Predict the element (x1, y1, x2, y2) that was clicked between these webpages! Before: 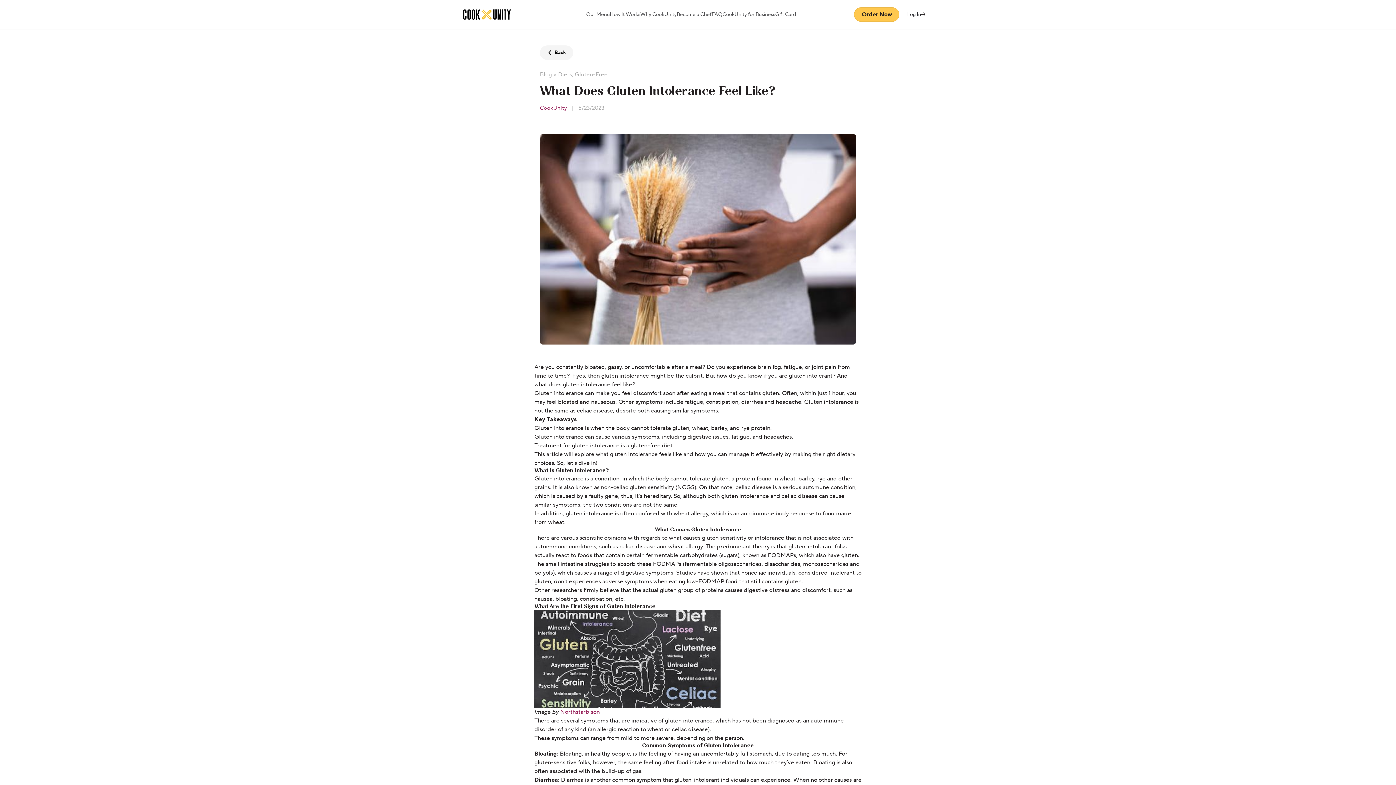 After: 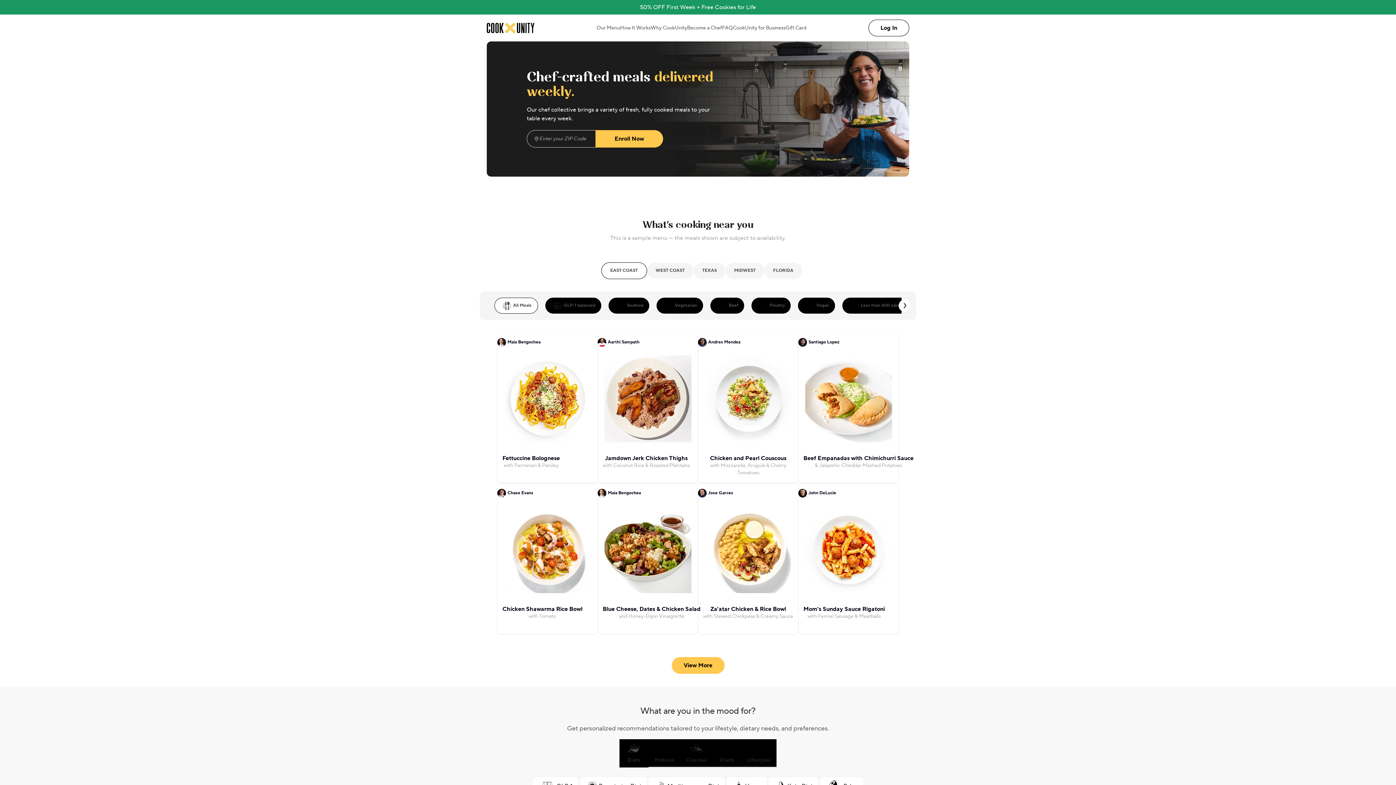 Action: bbox: (586, 11, 609, 17) label: Our Menu